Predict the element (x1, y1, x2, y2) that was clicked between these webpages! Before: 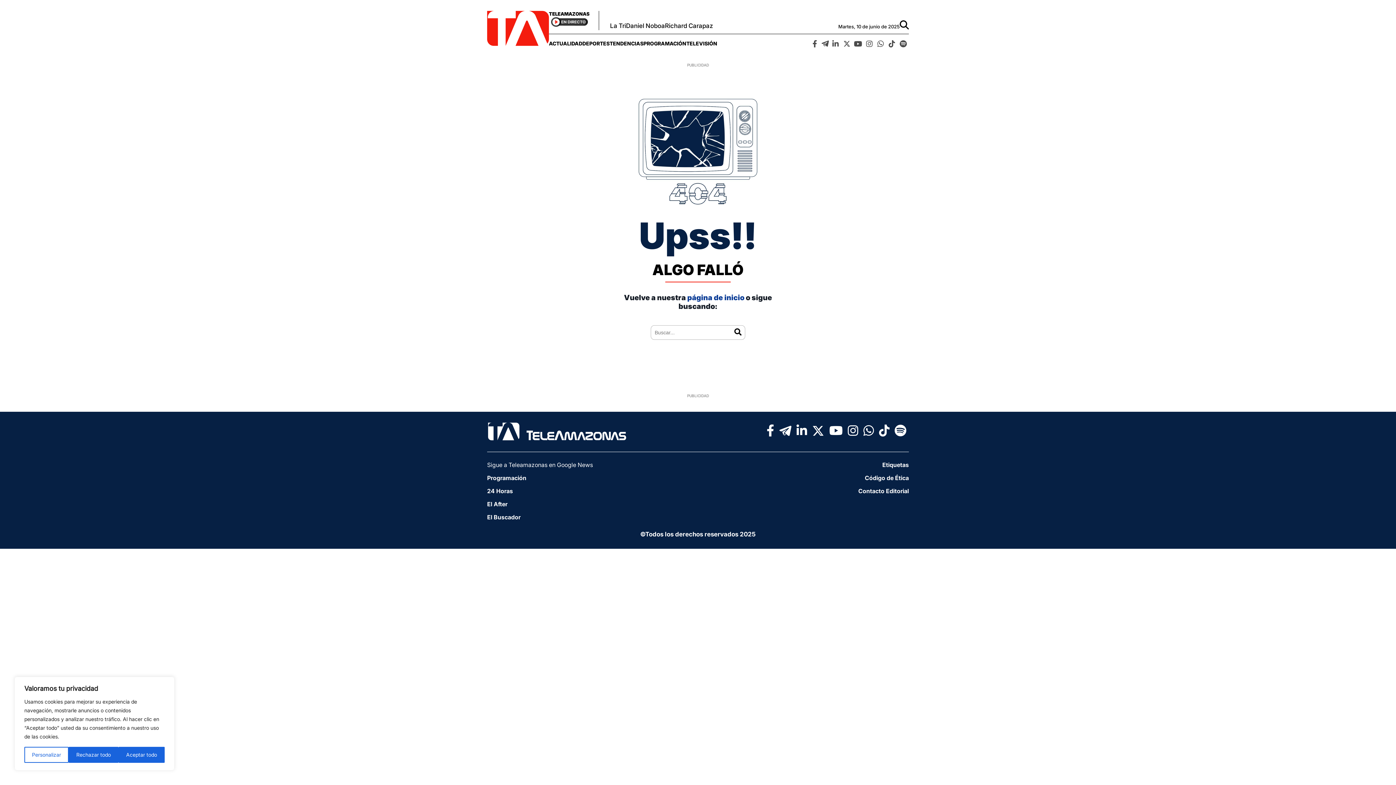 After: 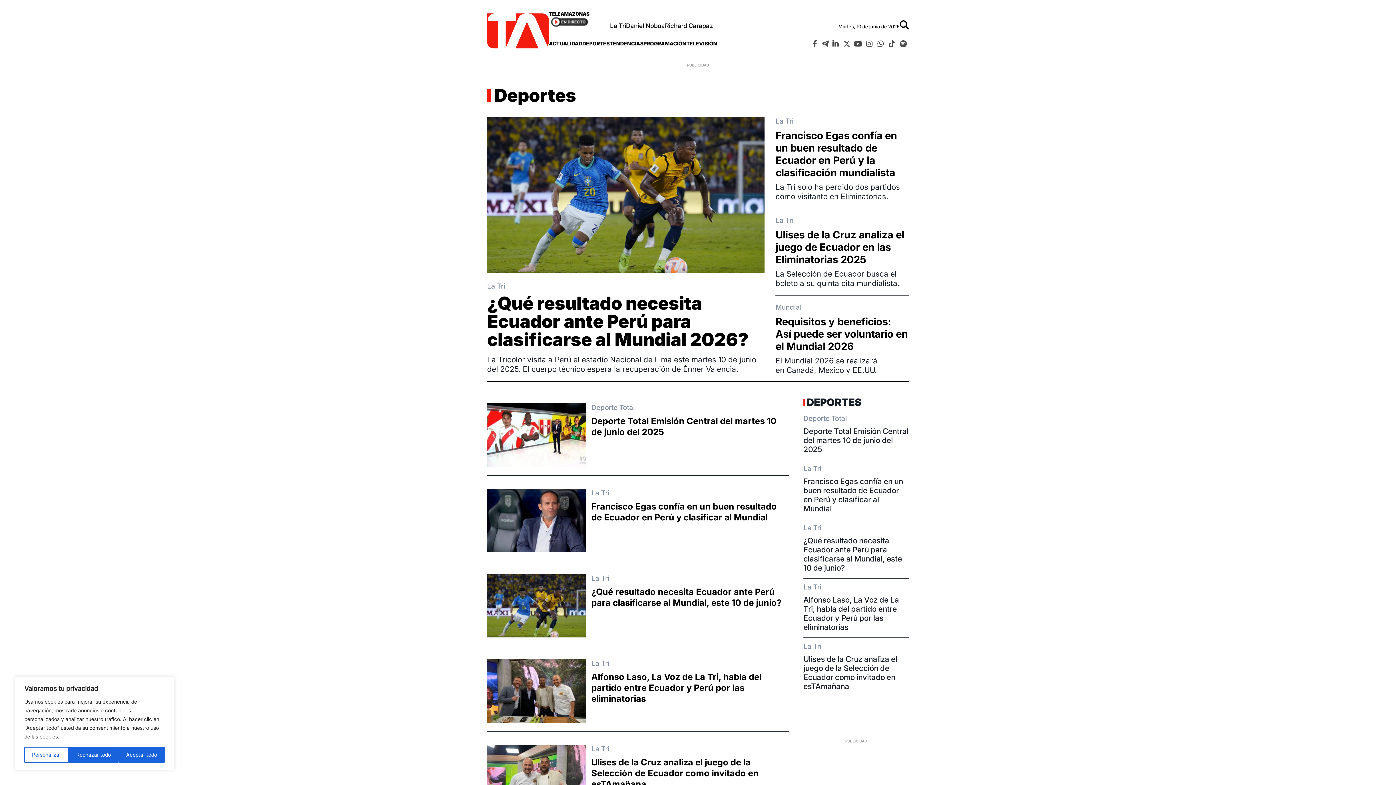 Action: bbox: (582, 34, 609, 52) label: DEPORTES